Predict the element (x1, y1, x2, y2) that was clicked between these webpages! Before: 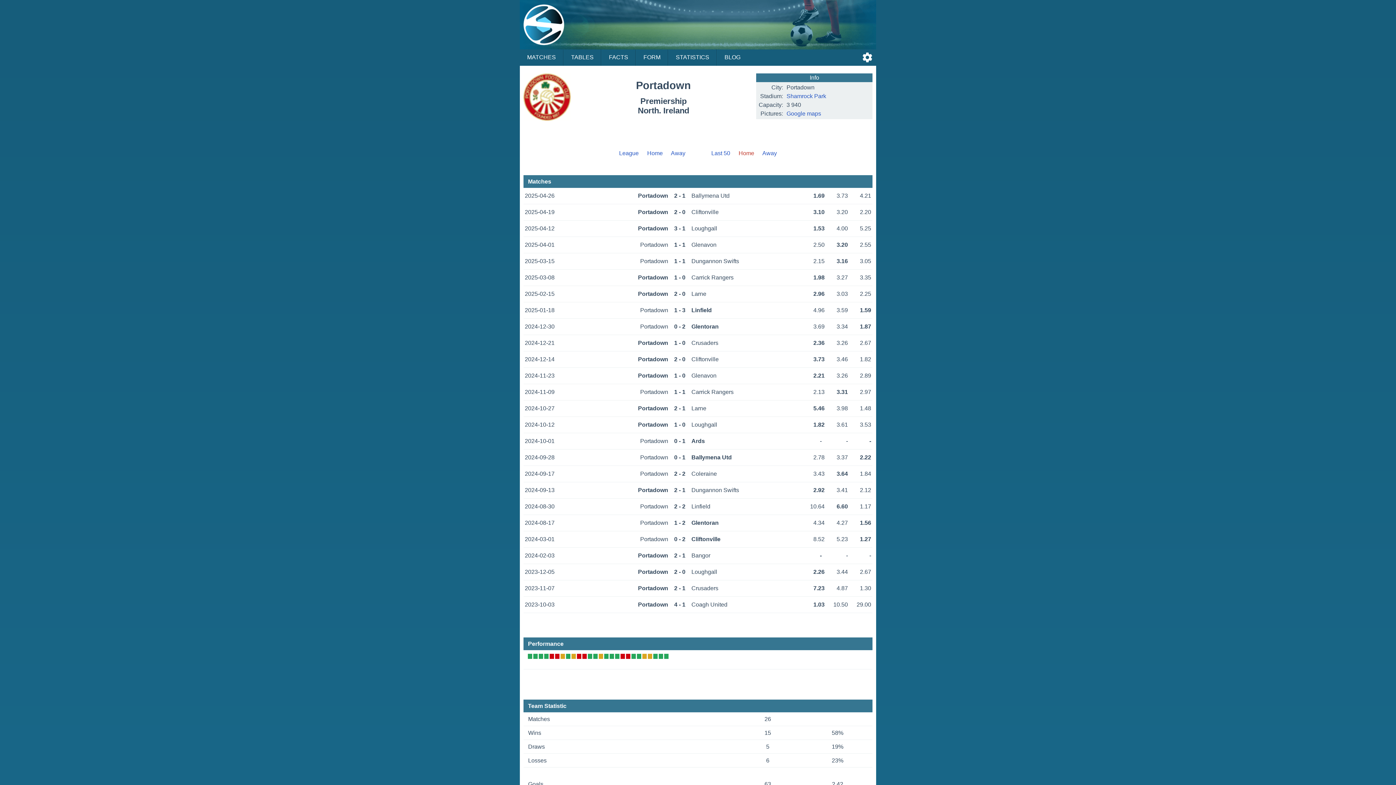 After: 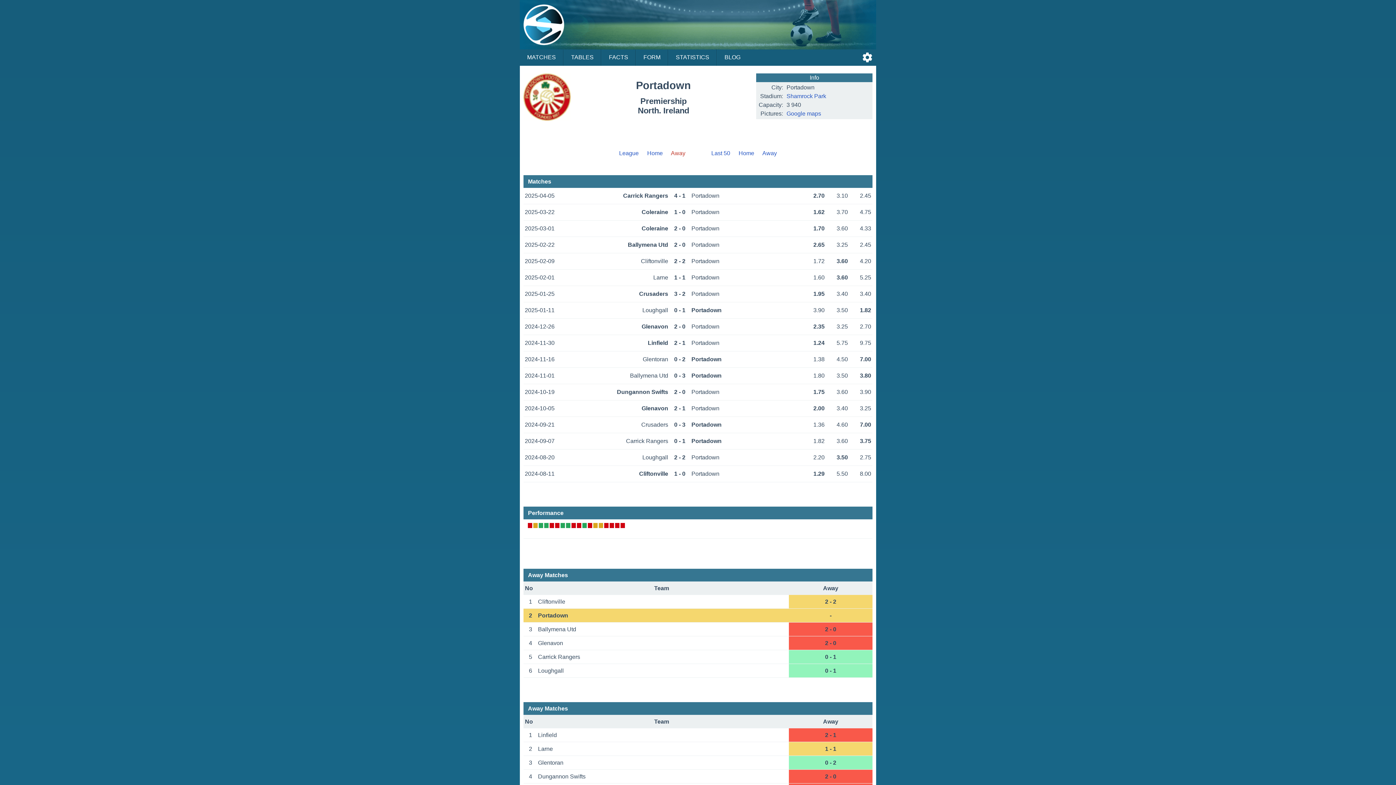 Action: label: Away bbox: (671, 150, 685, 156)